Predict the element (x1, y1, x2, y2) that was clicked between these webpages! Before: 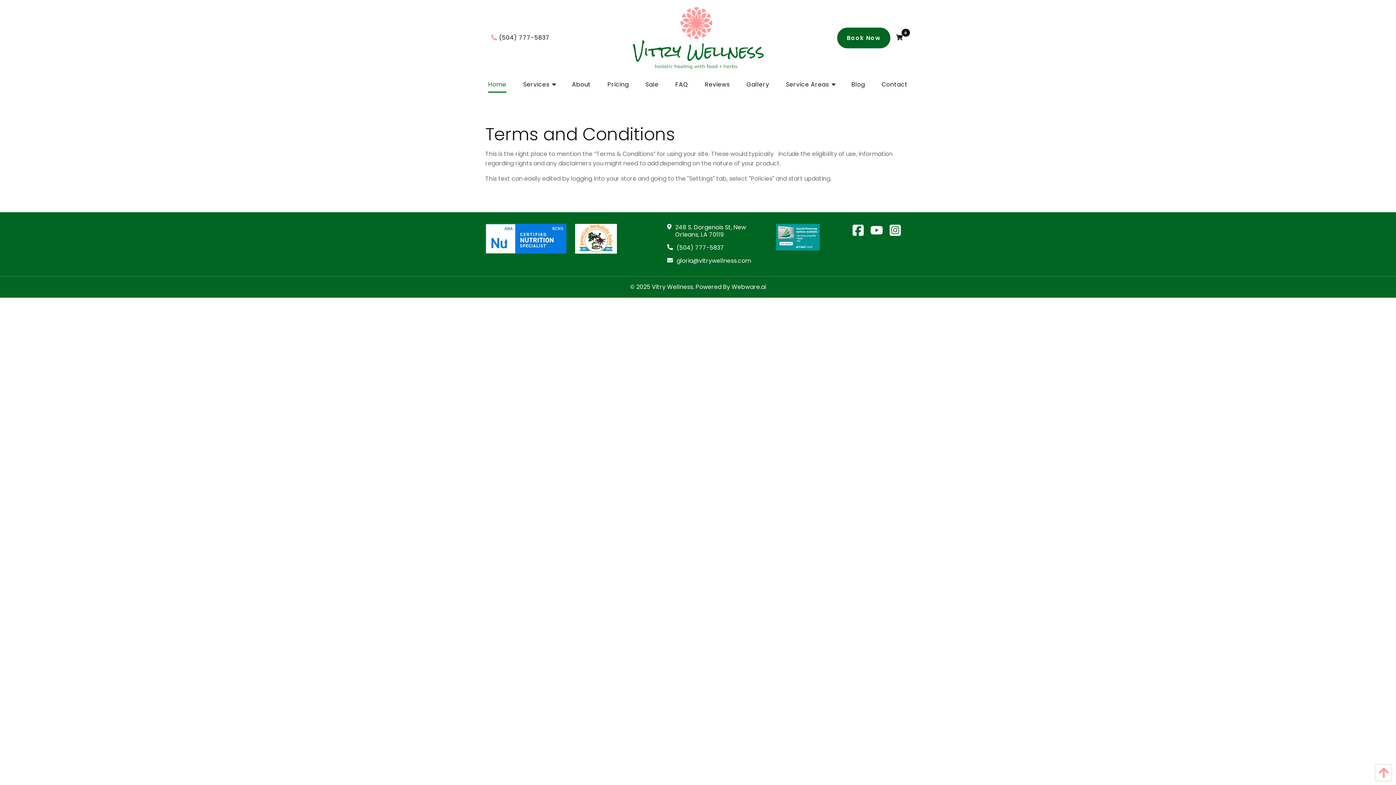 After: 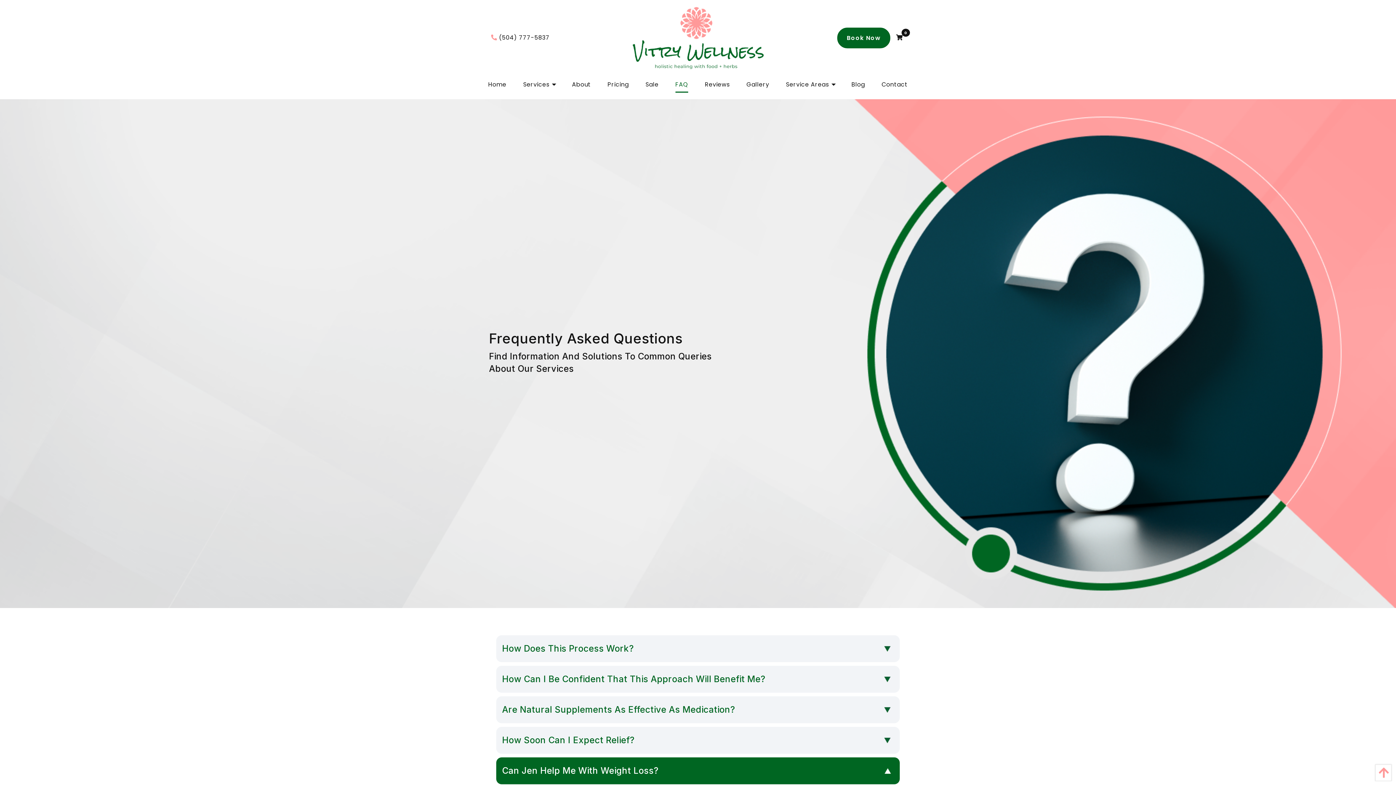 Action: label: FAQ bbox: (672, 75, 691, 93)